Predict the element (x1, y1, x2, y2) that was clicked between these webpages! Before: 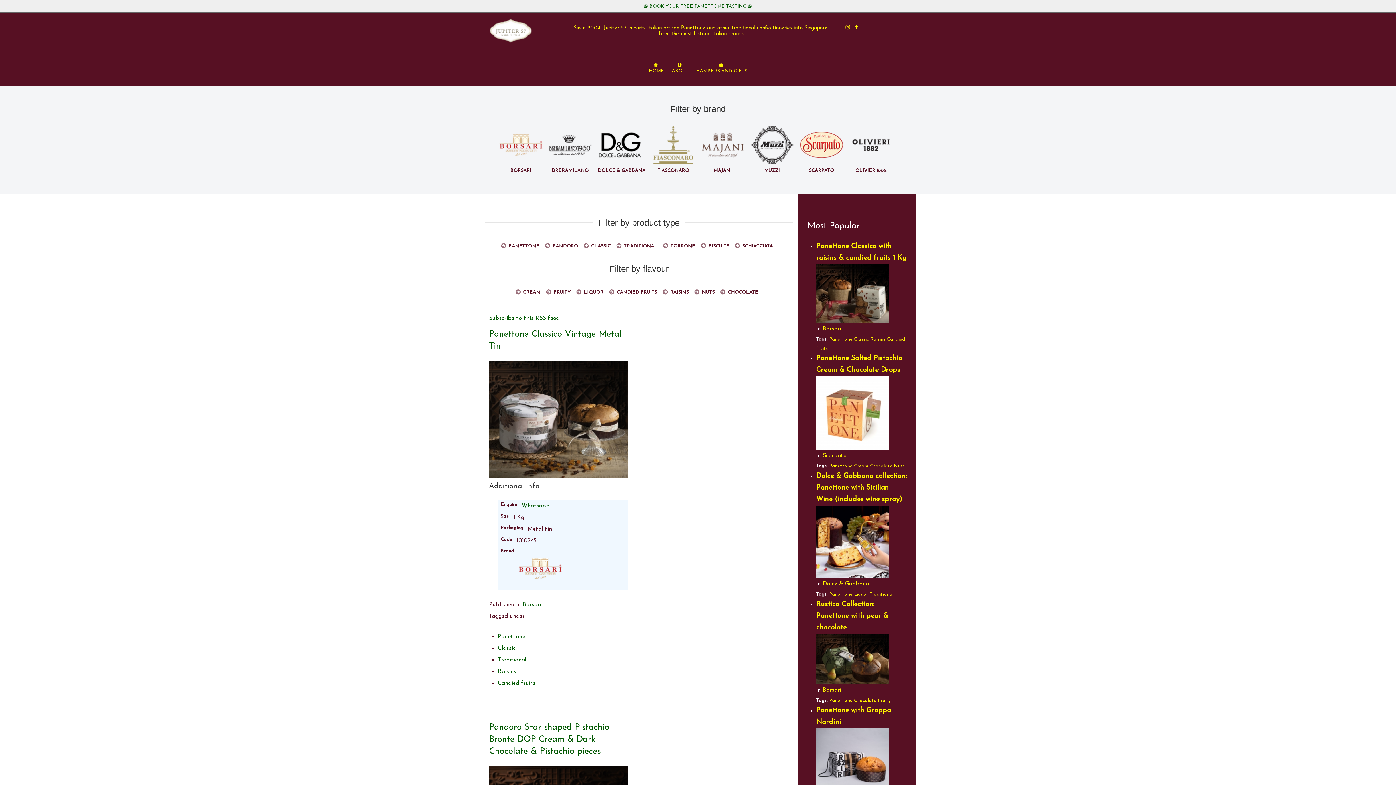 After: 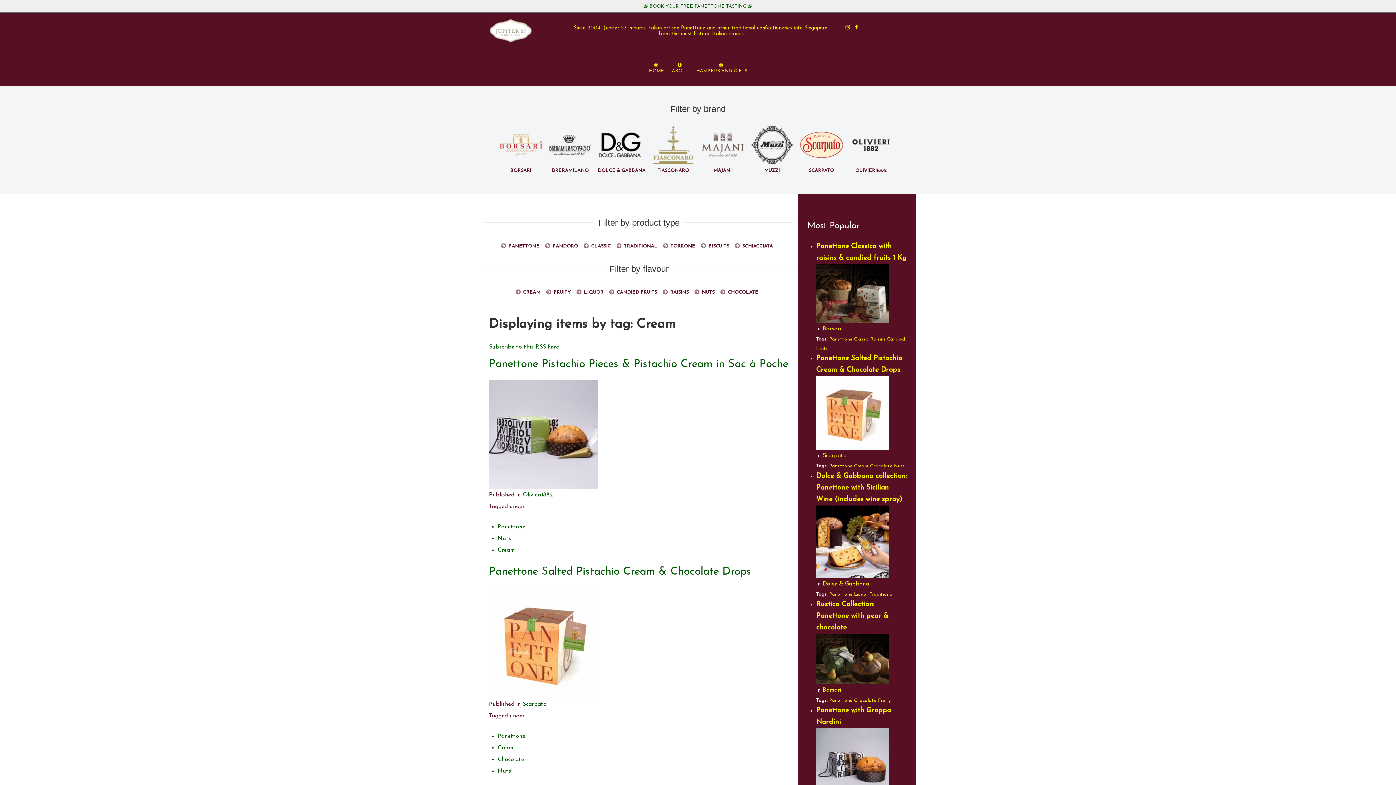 Action: bbox: (854, 464, 868, 468) label: Cream